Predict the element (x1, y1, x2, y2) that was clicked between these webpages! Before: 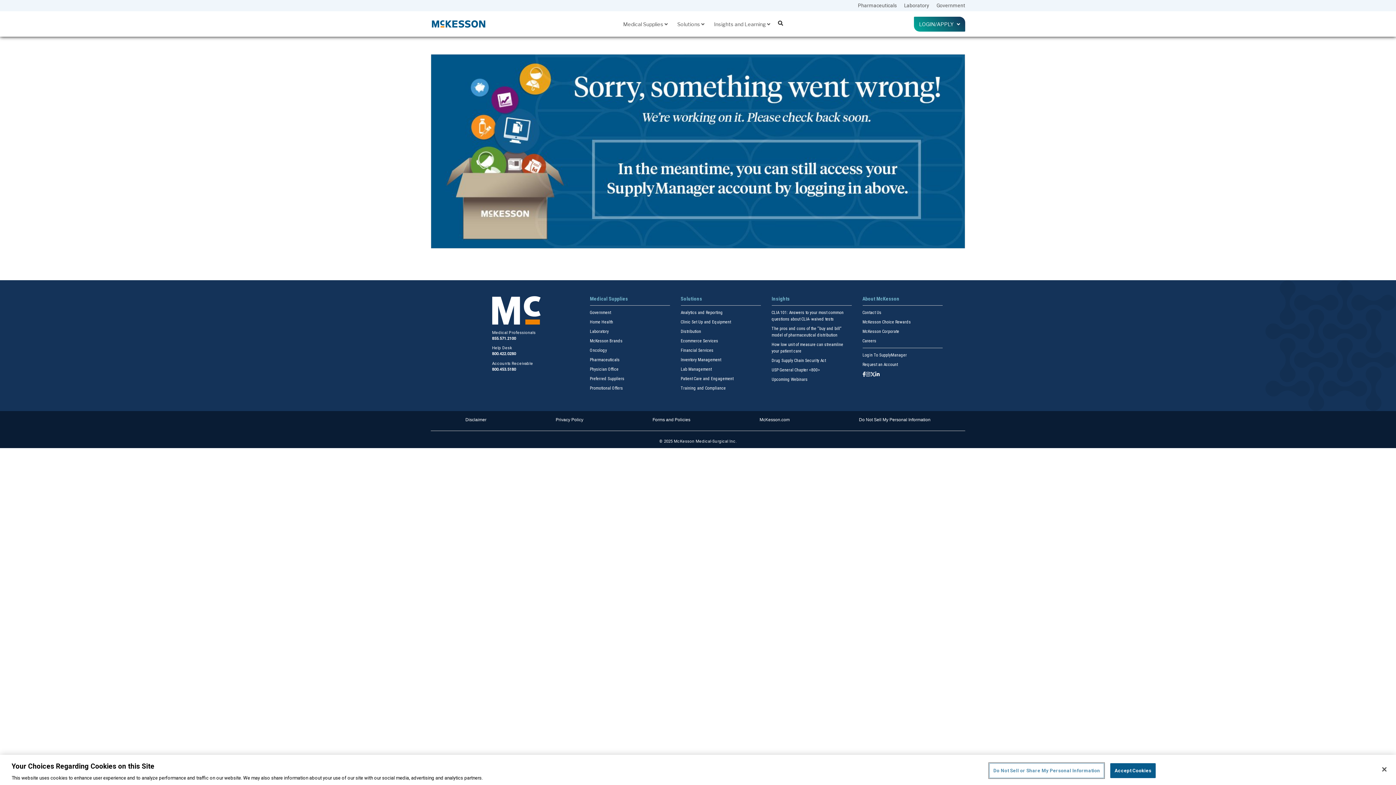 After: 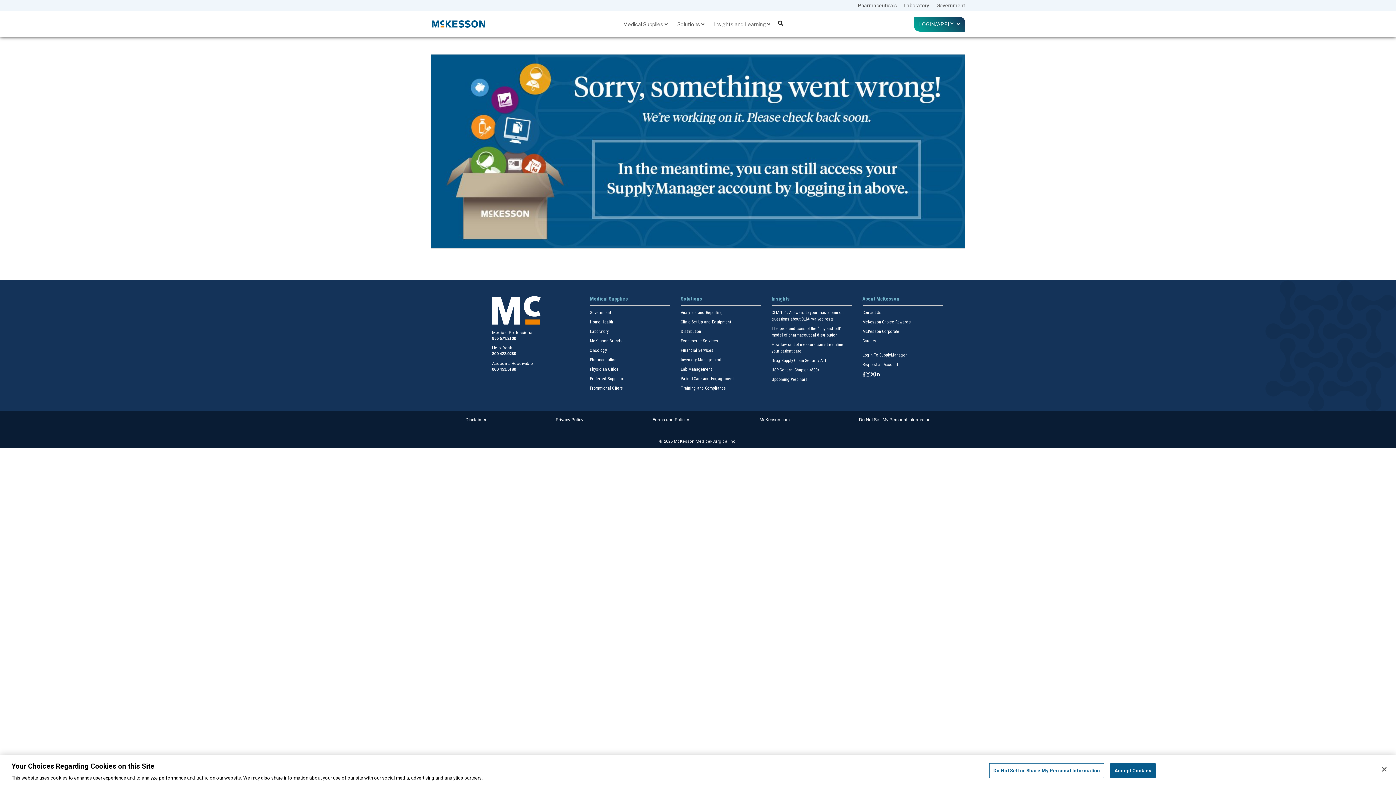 Action: label: Follow us on Facebook bbox: (862, 371, 866, 378)